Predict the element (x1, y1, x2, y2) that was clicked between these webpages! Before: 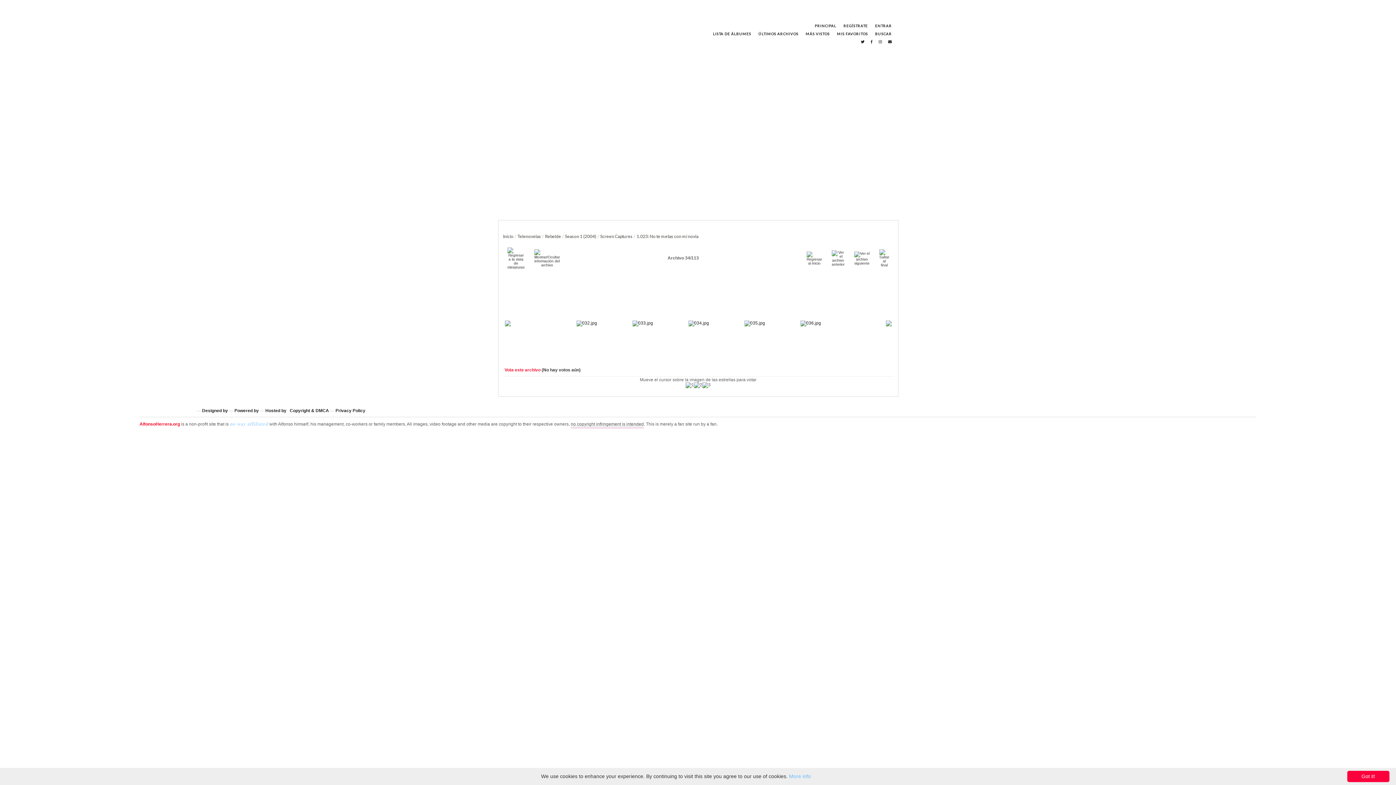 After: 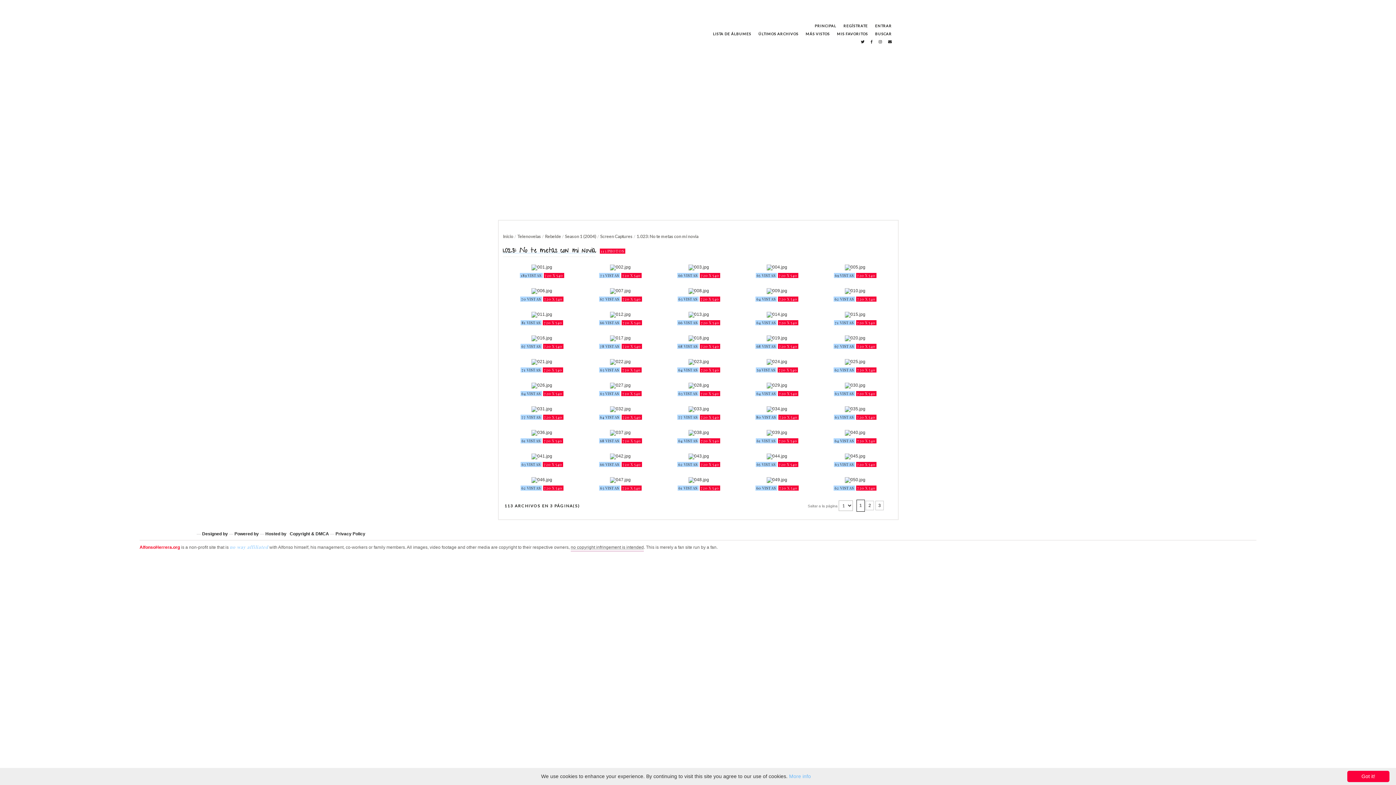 Action: bbox: (503, 244, 528, 272)